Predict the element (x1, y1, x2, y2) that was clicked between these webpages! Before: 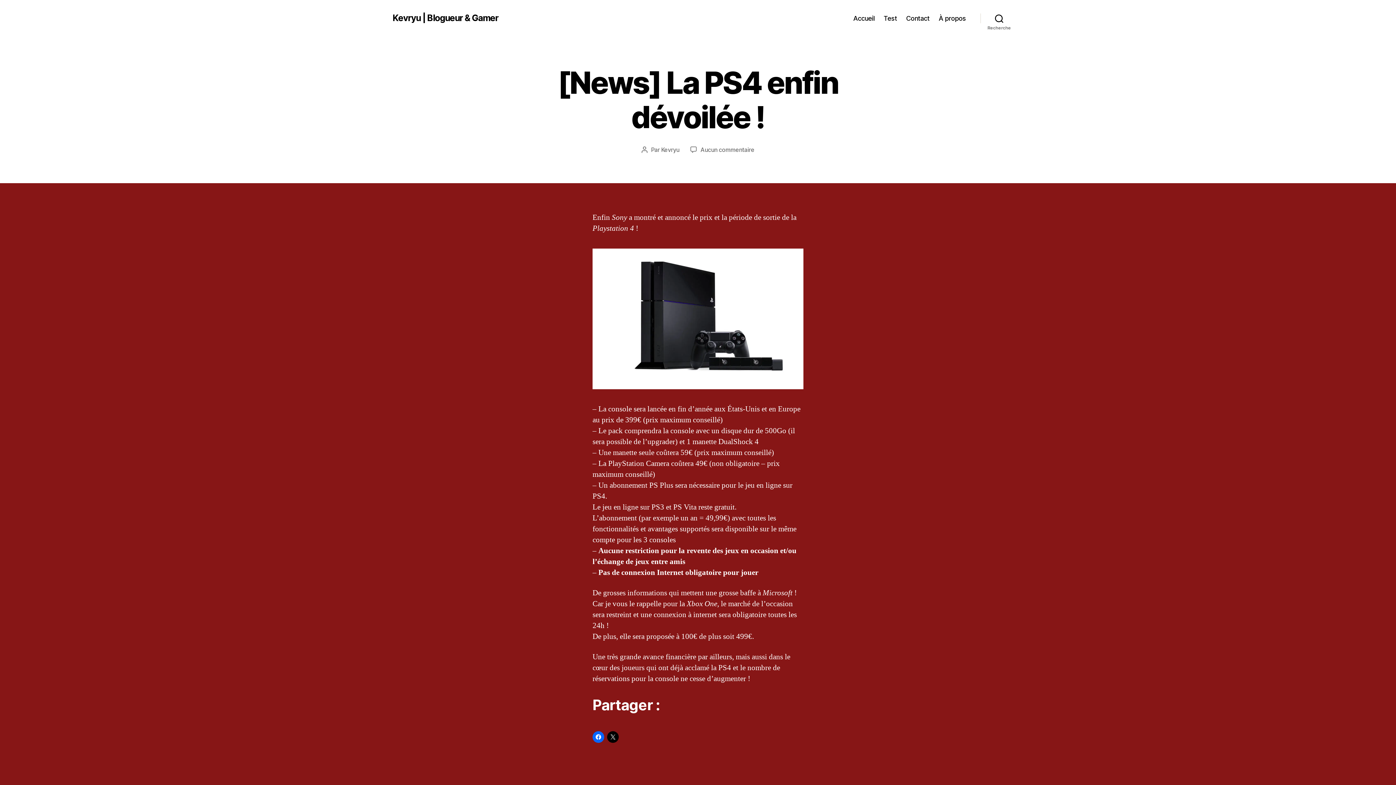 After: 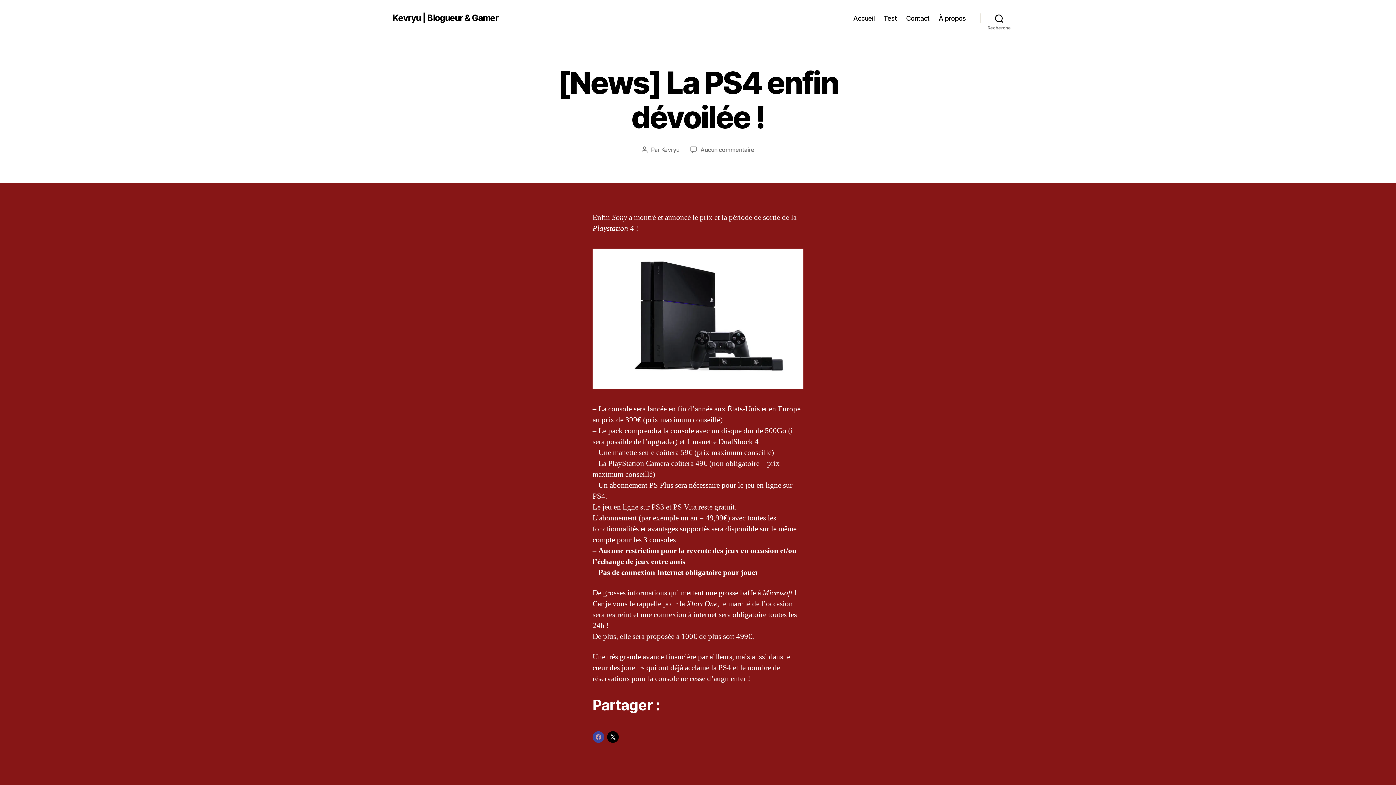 Action: label: Cliquez pour partager sur Facebook(ouvre dans une nouvelle fenêtre) bbox: (592, 731, 604, 743)